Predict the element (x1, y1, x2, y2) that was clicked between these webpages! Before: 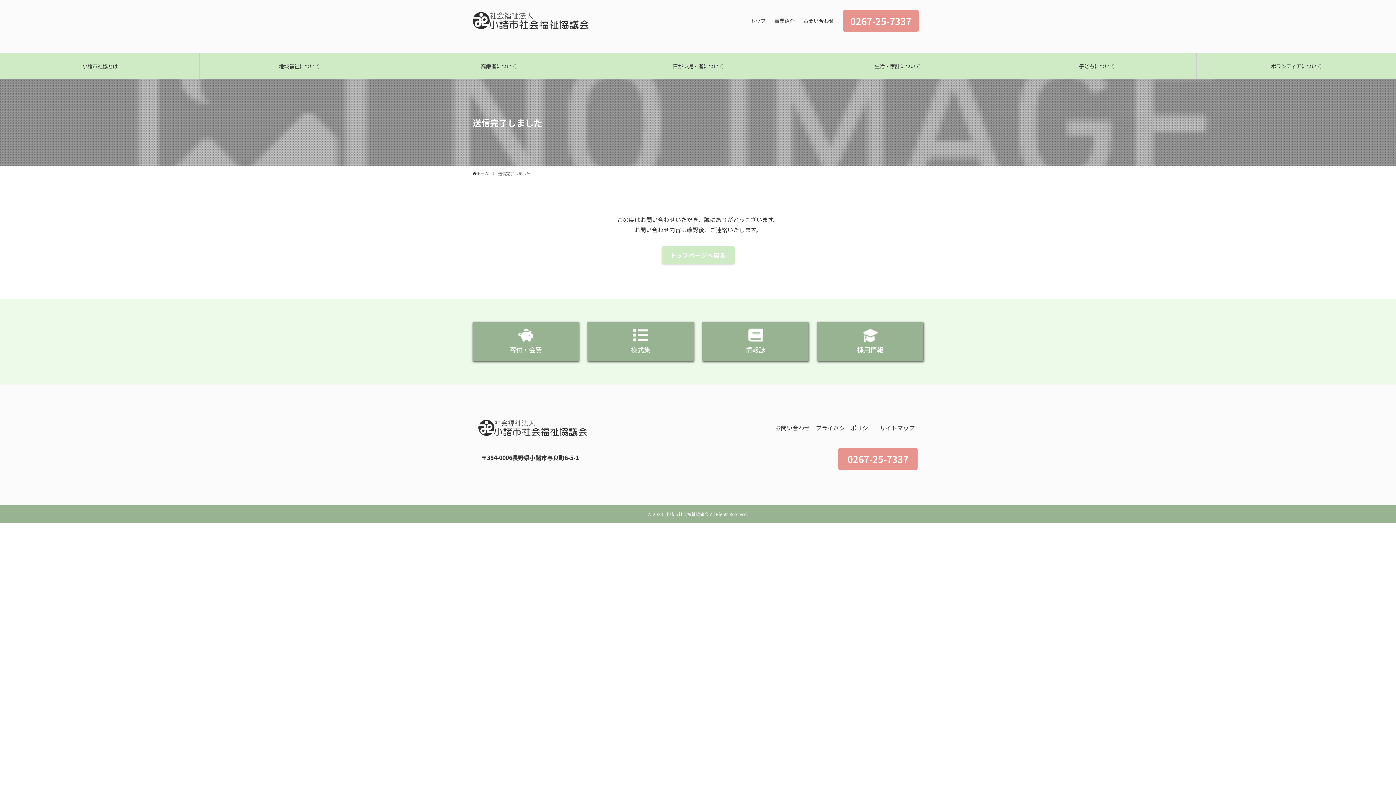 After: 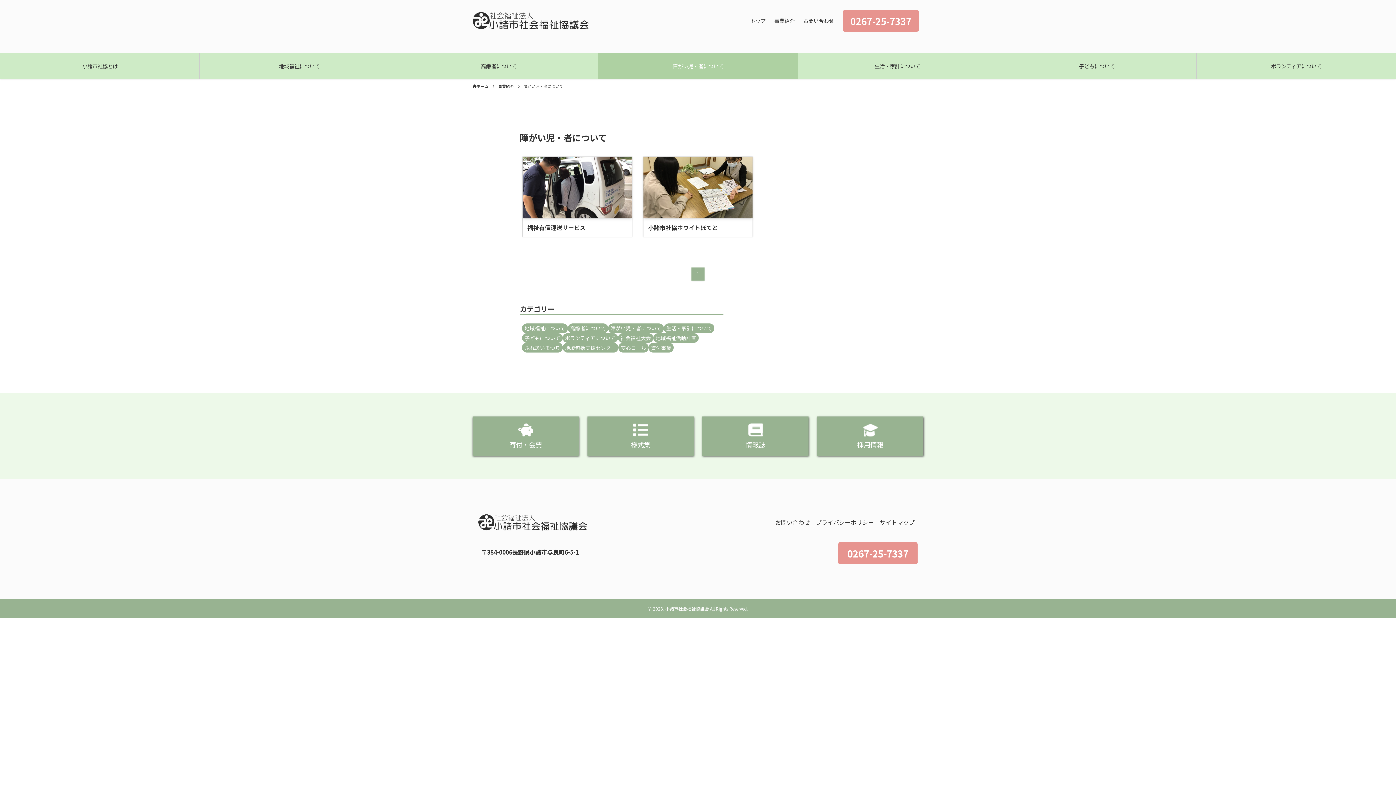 Action: bbox: (598, 53, 798, 78) label: 障がい児・者について